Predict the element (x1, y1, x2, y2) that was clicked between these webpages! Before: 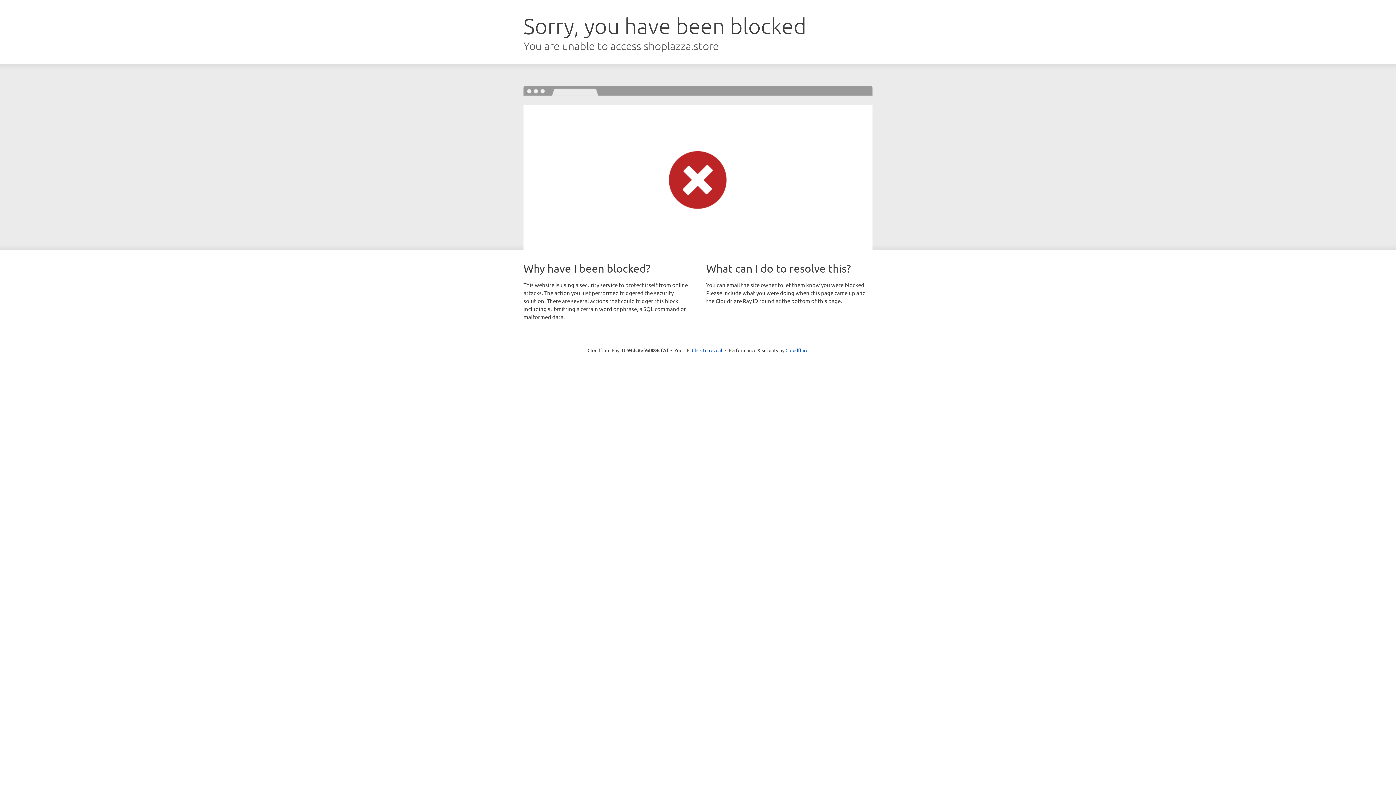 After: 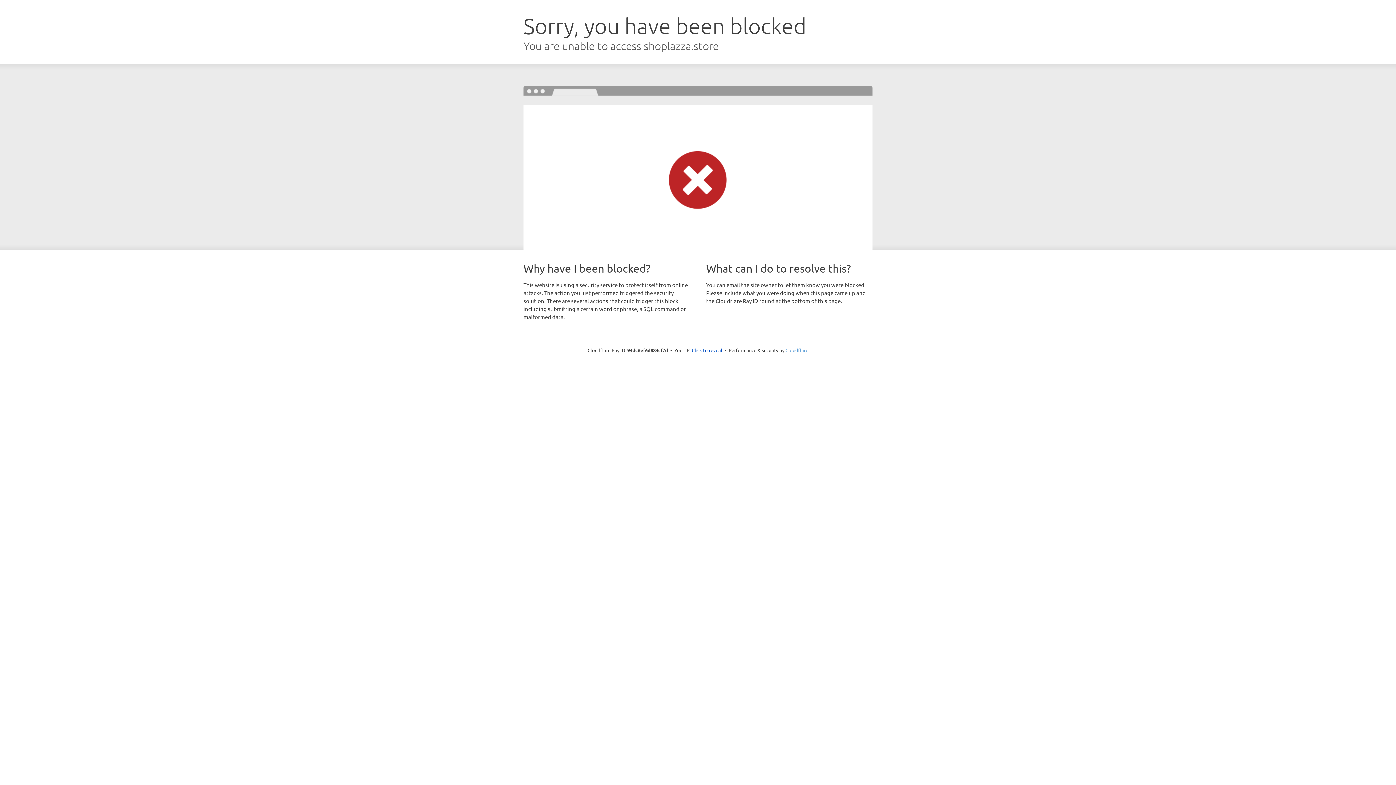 Action: label: Cloudflare bbox: (785, 347, 808, 353)